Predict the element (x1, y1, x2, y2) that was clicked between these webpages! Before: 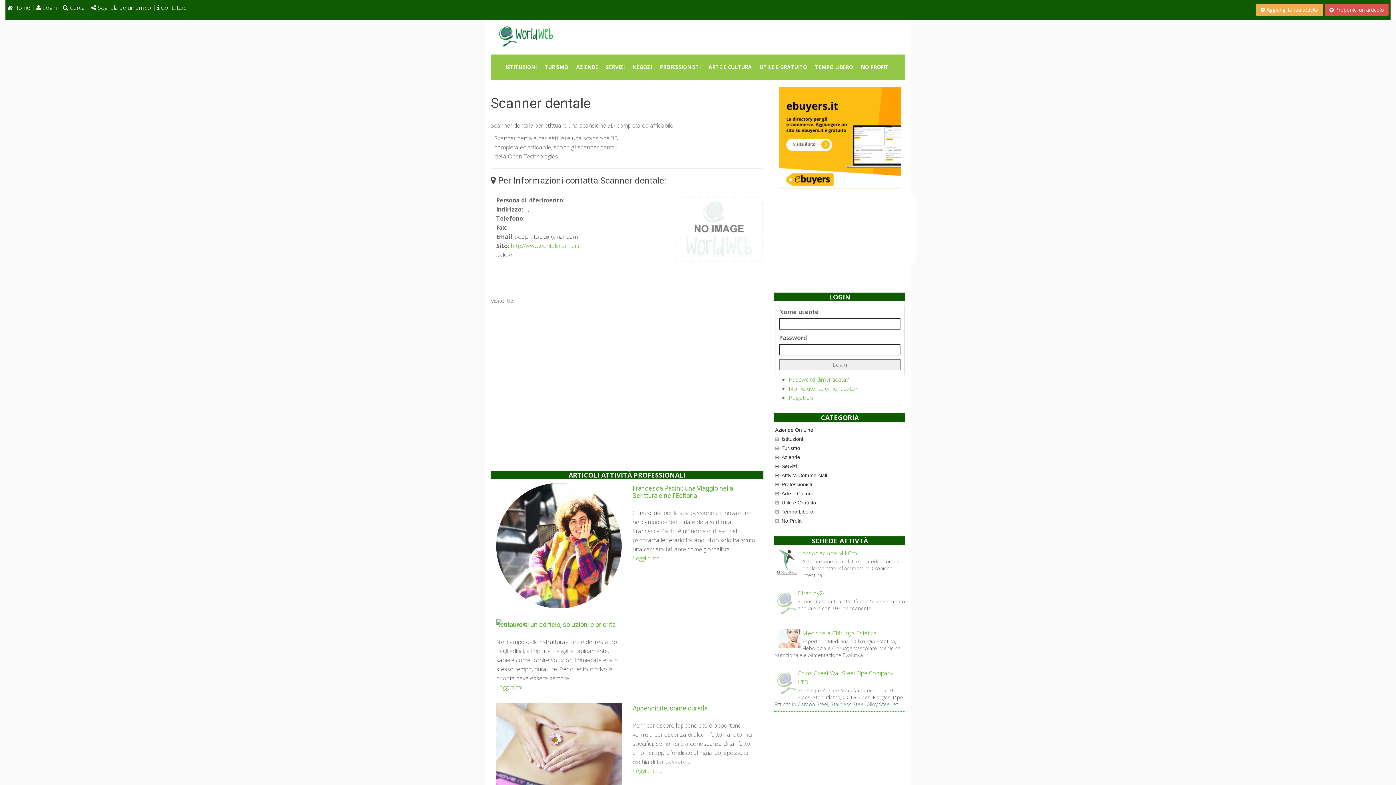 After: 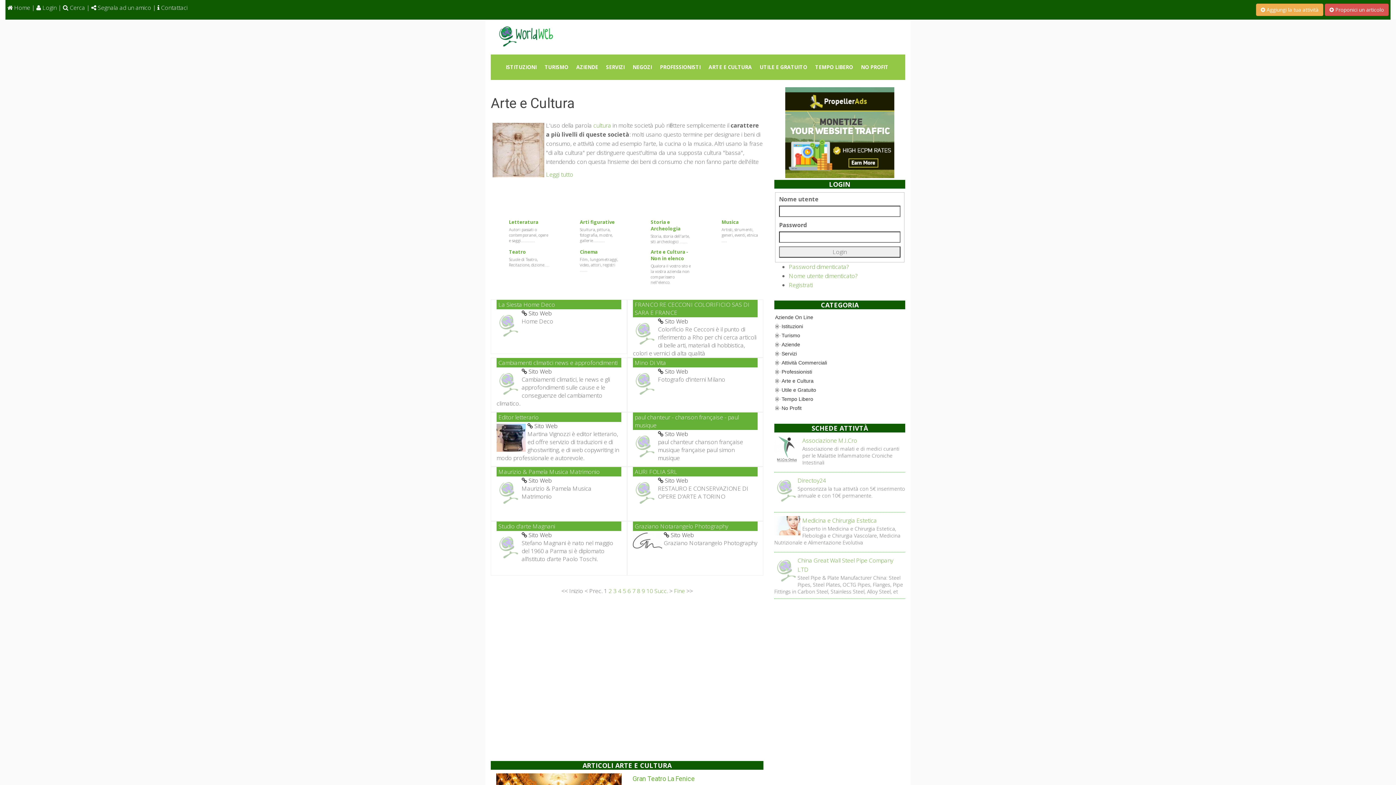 Action: label: ARTE E CULTURA bbox: (704, 58, 756, 76)